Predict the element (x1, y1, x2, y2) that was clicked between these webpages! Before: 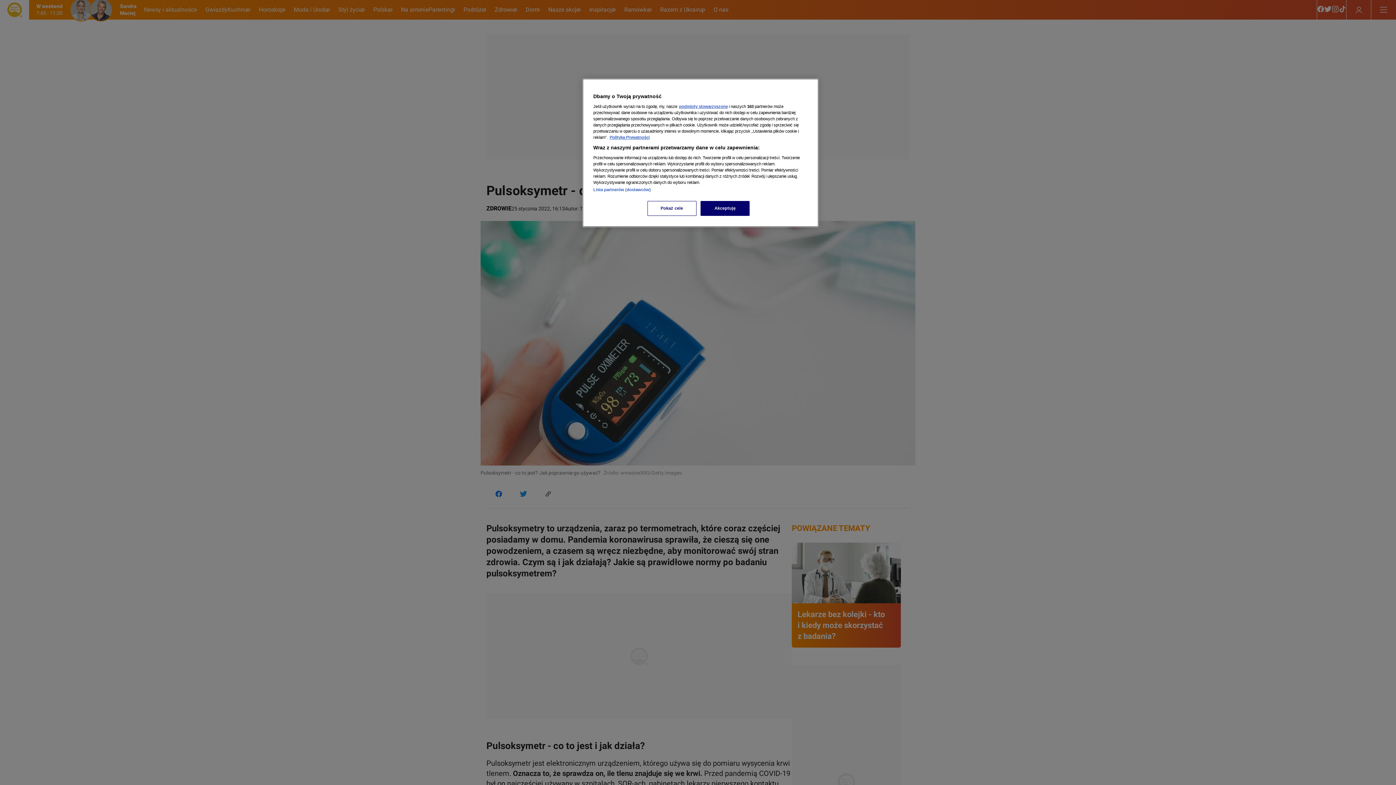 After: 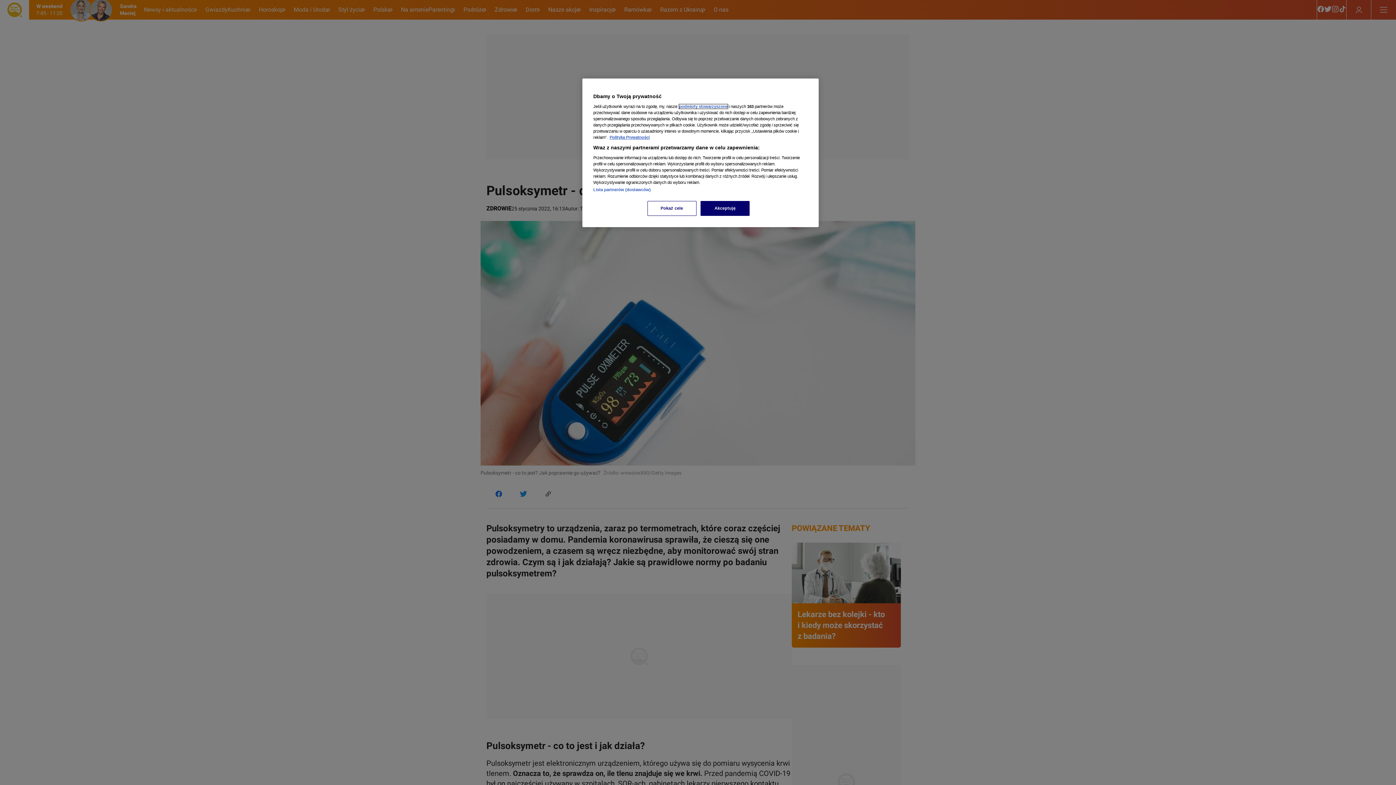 Action: bbox: (679, 104, 728, 108) label: podmioty stowarzyszone